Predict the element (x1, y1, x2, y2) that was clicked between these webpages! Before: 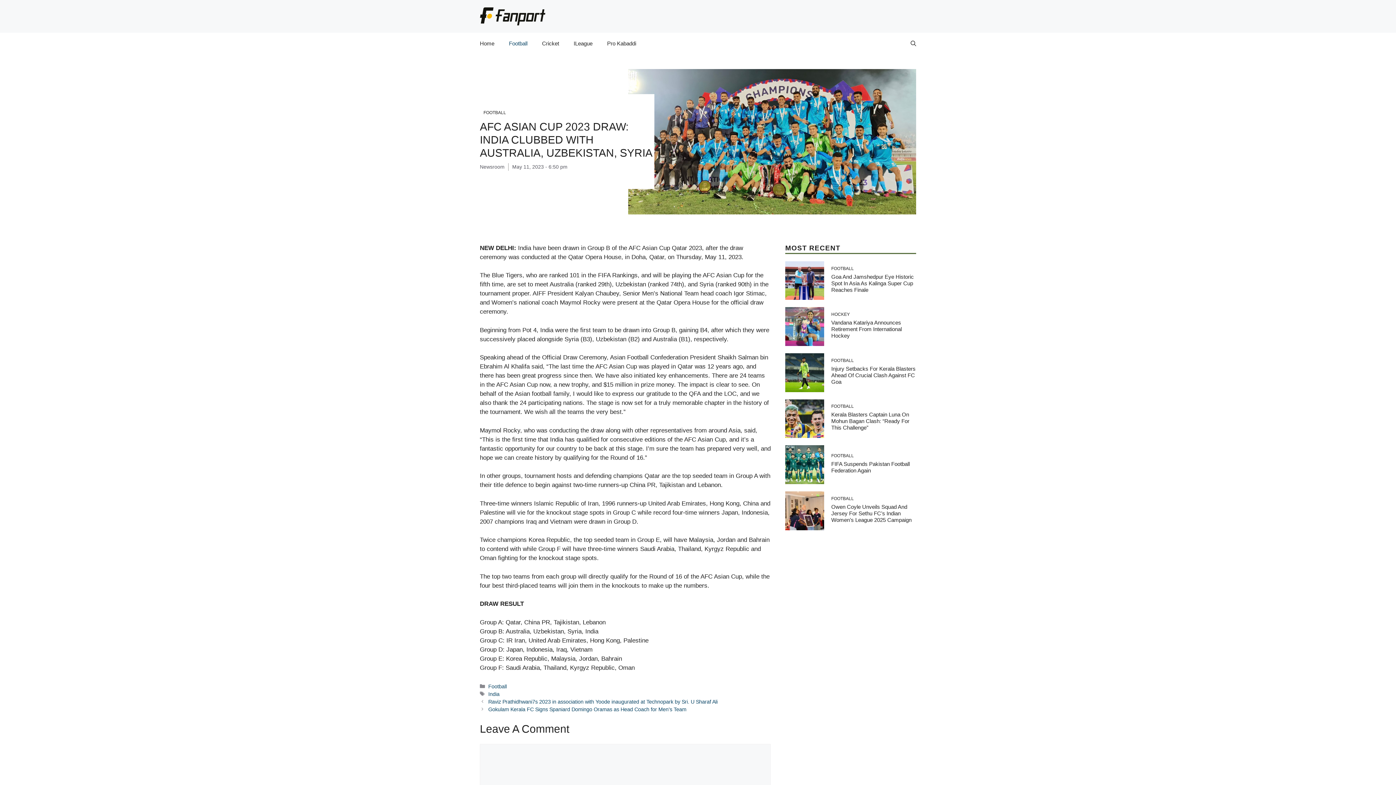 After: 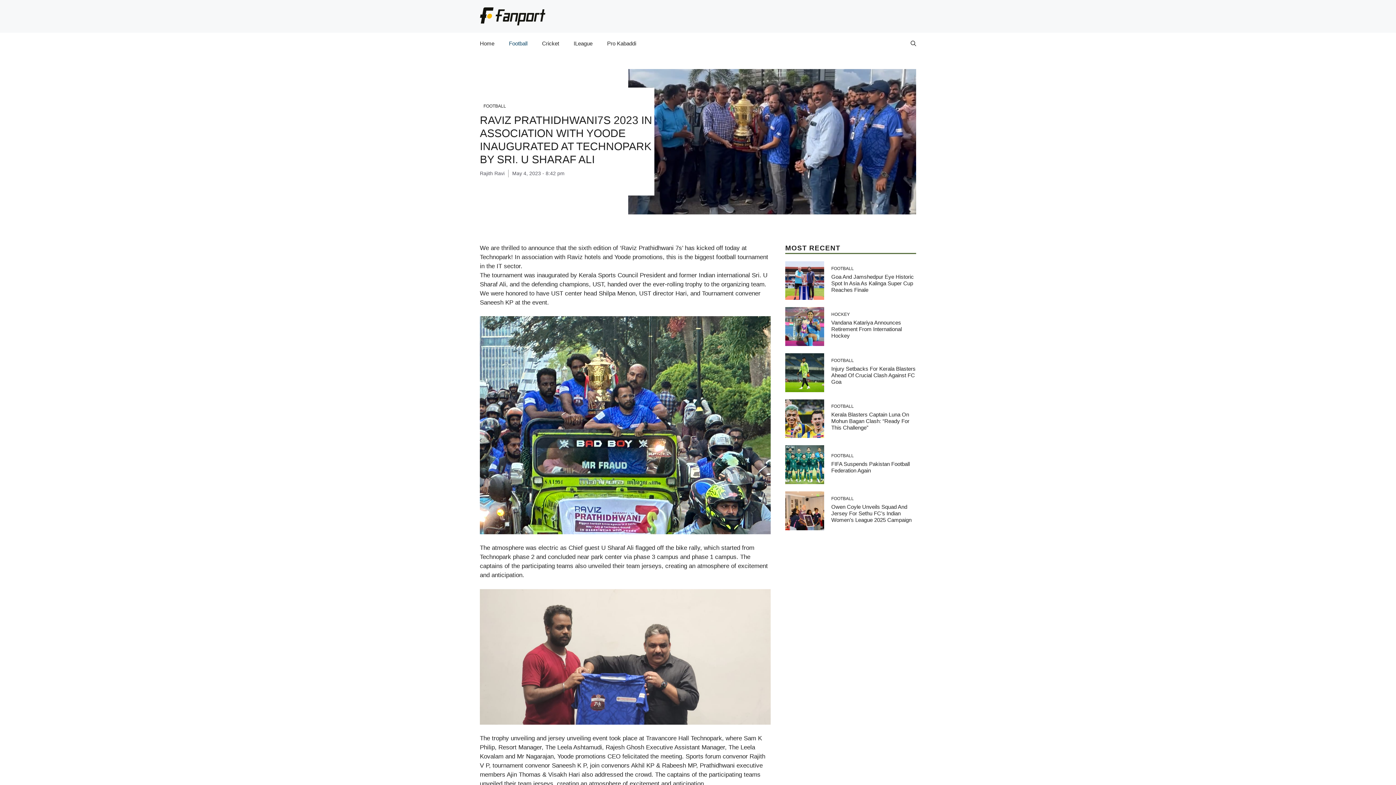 Action: label: Raviz Prathidhwani7s 2023 in association with Yoode inaugurated at Technopark by Sri. U Sharaf Ali bbox: (488, 699, 717, 704)